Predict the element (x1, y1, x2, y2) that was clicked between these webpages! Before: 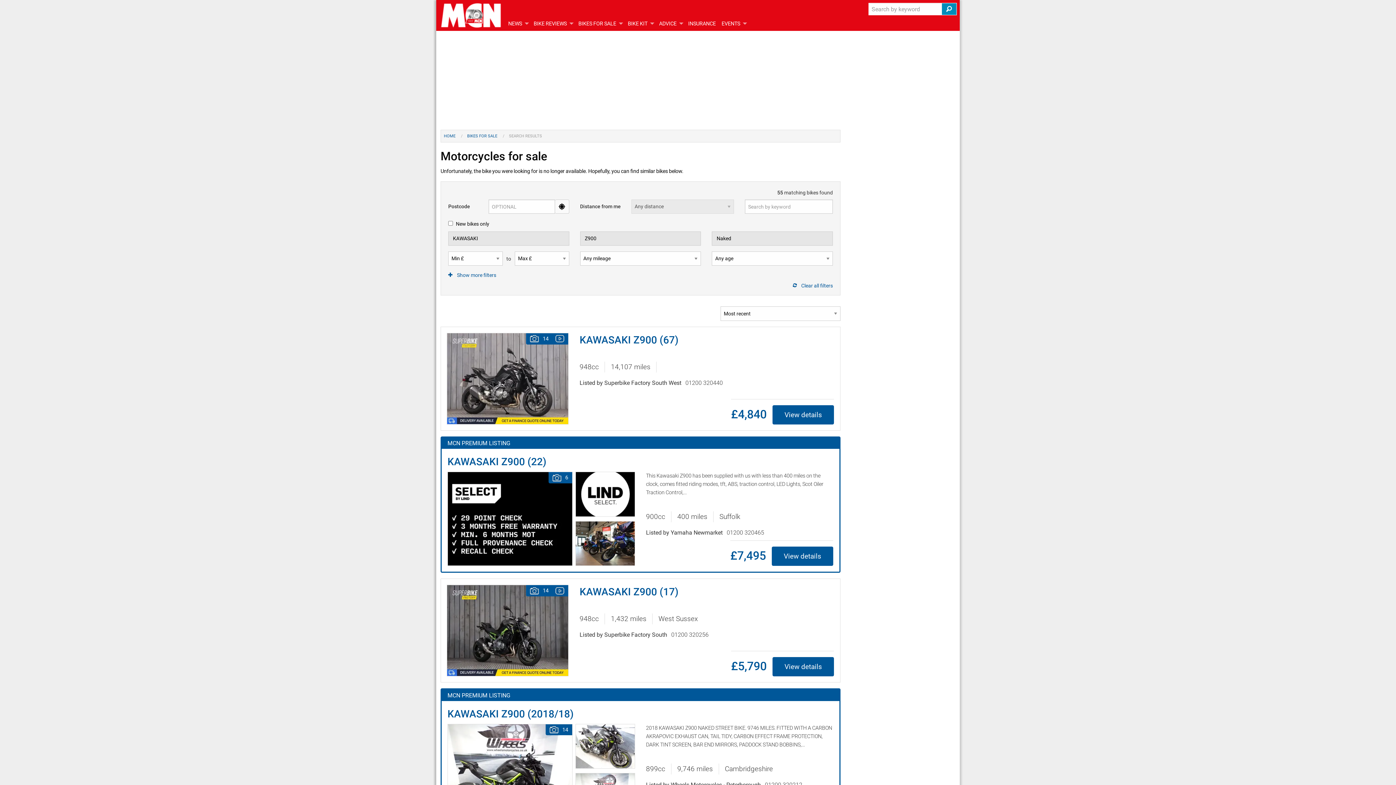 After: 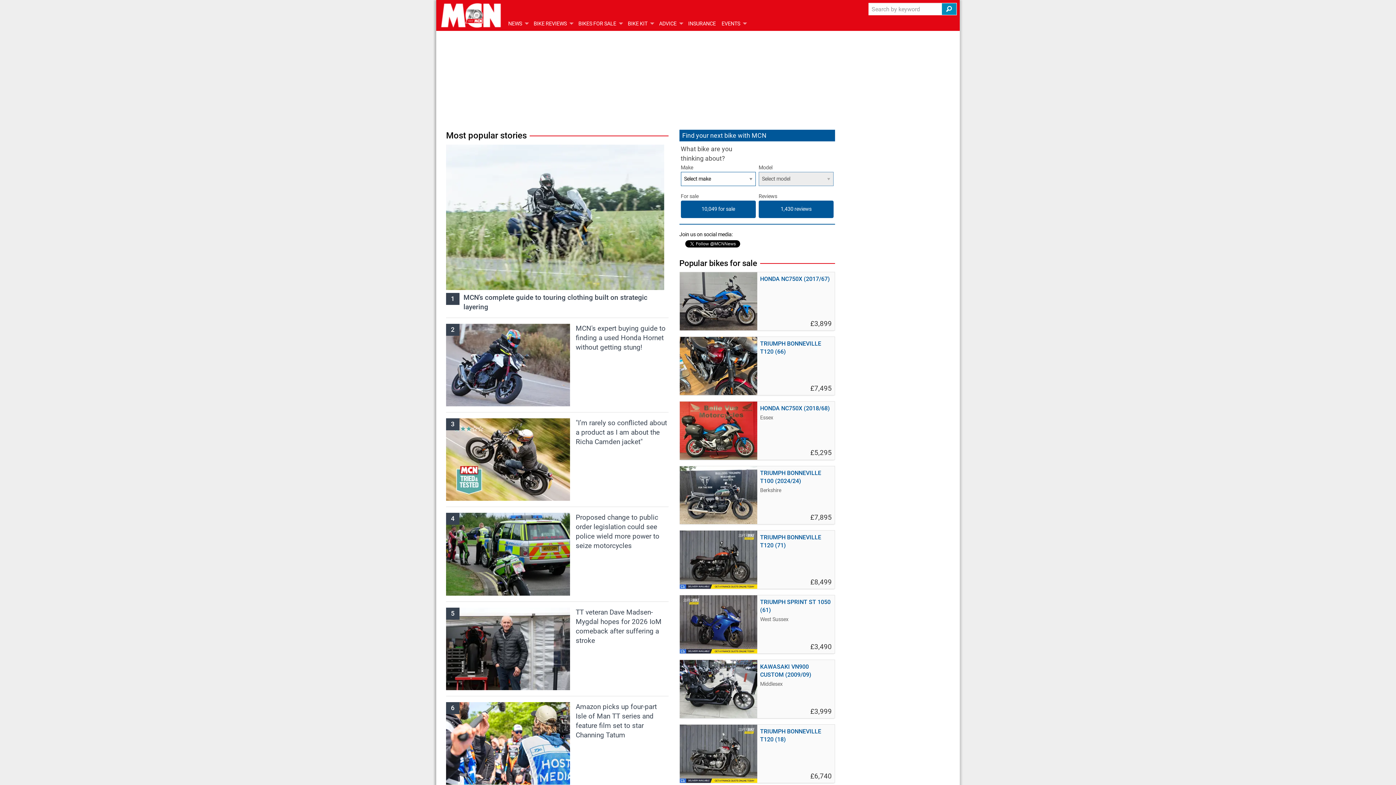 Action: bbox: (444, 133, 456, 138) label: HOME 